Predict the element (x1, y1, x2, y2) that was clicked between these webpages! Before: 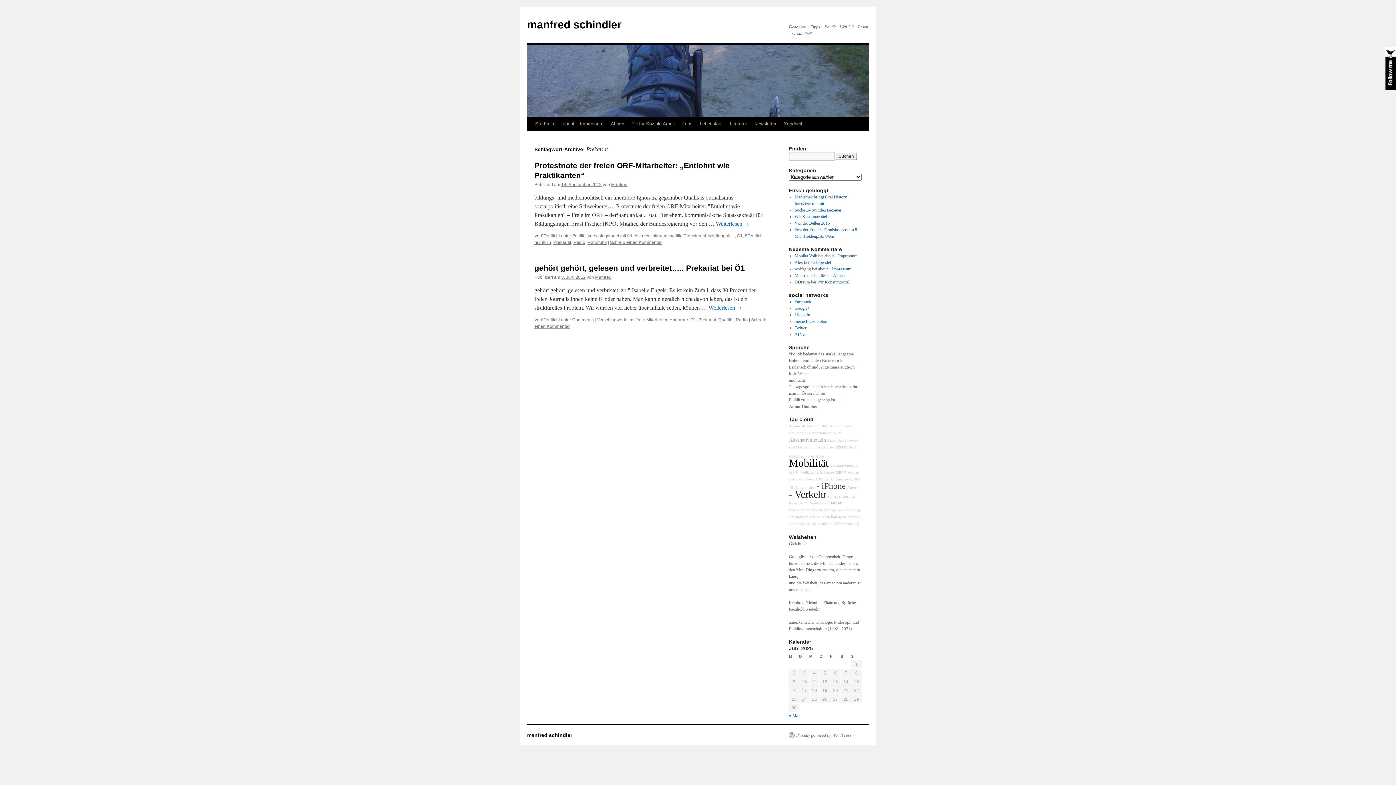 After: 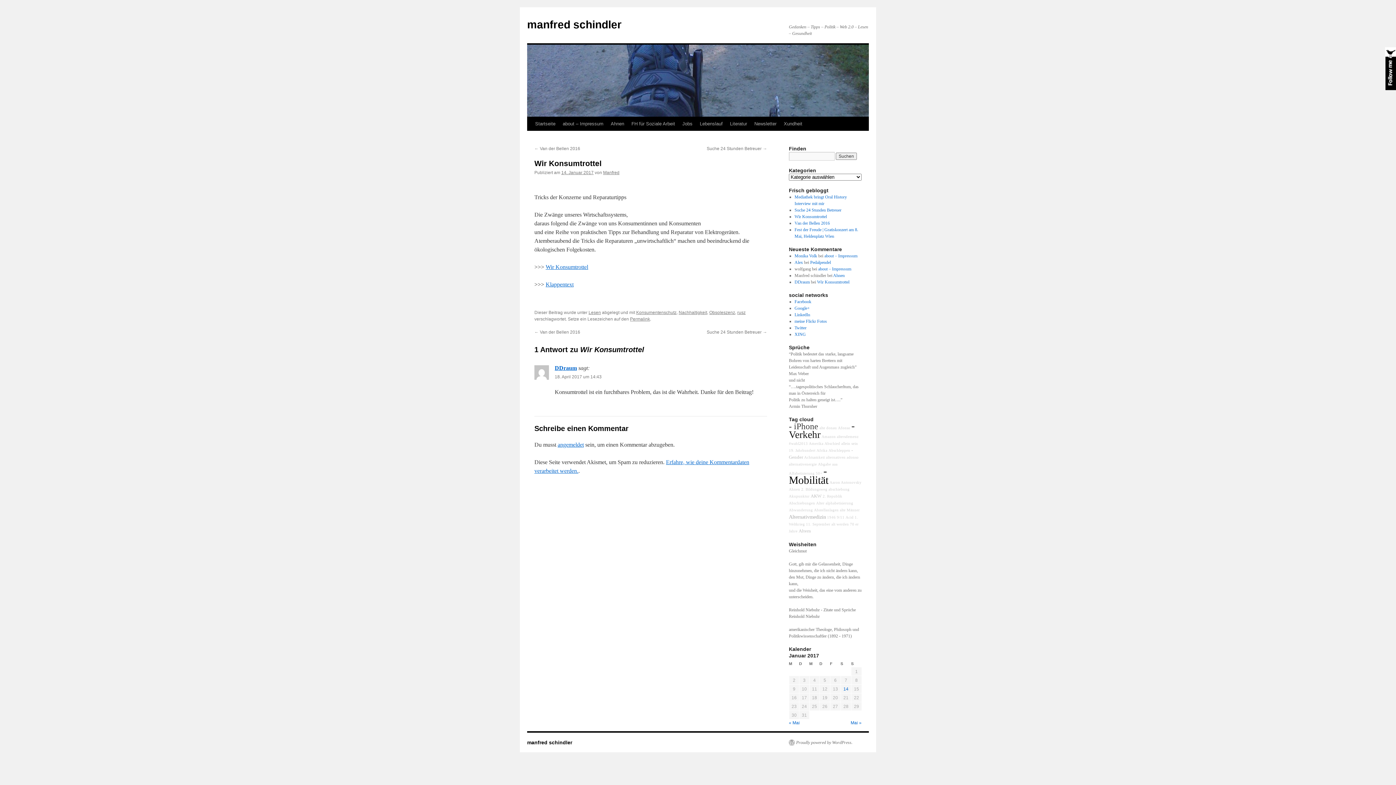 Action: label: Wir Konsumtrottel bbox: (794, 214, 827, 219)